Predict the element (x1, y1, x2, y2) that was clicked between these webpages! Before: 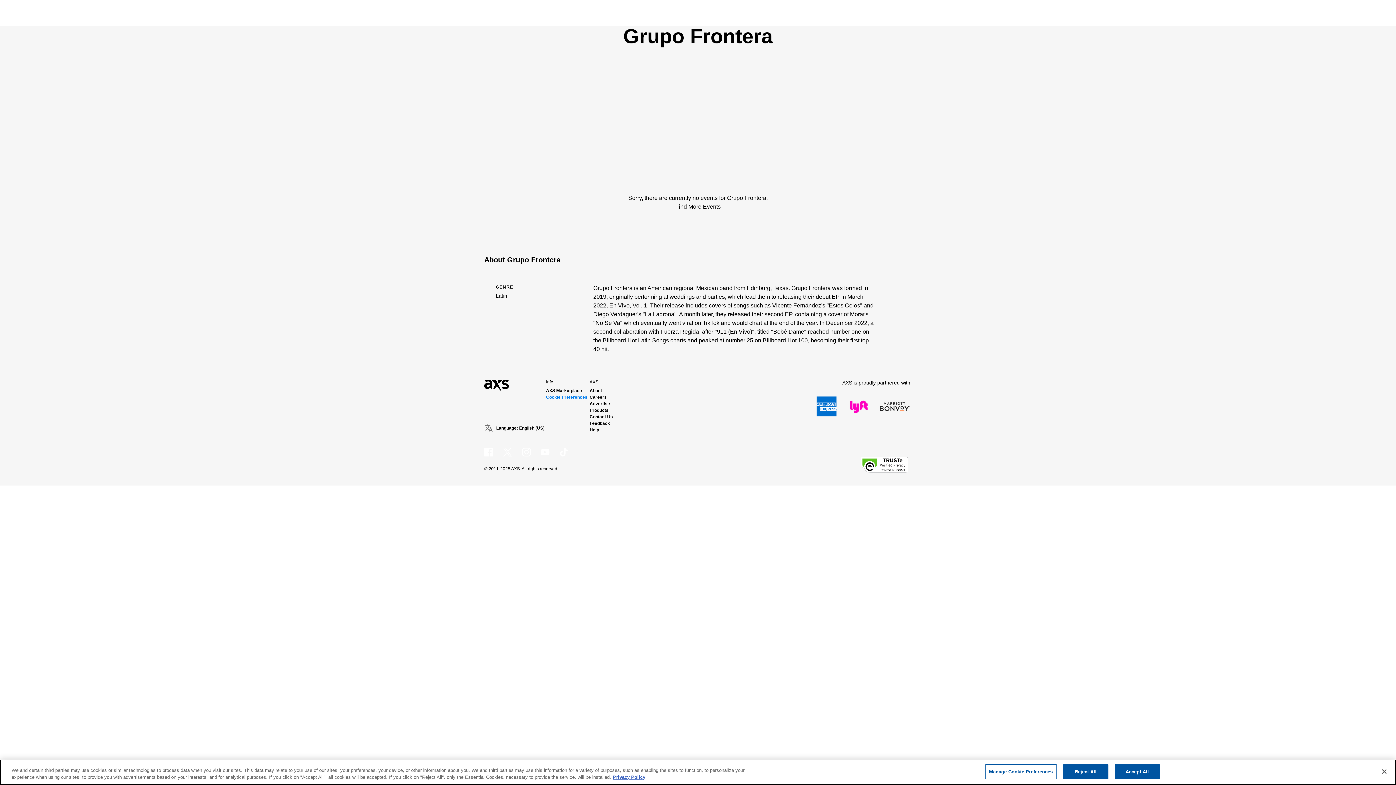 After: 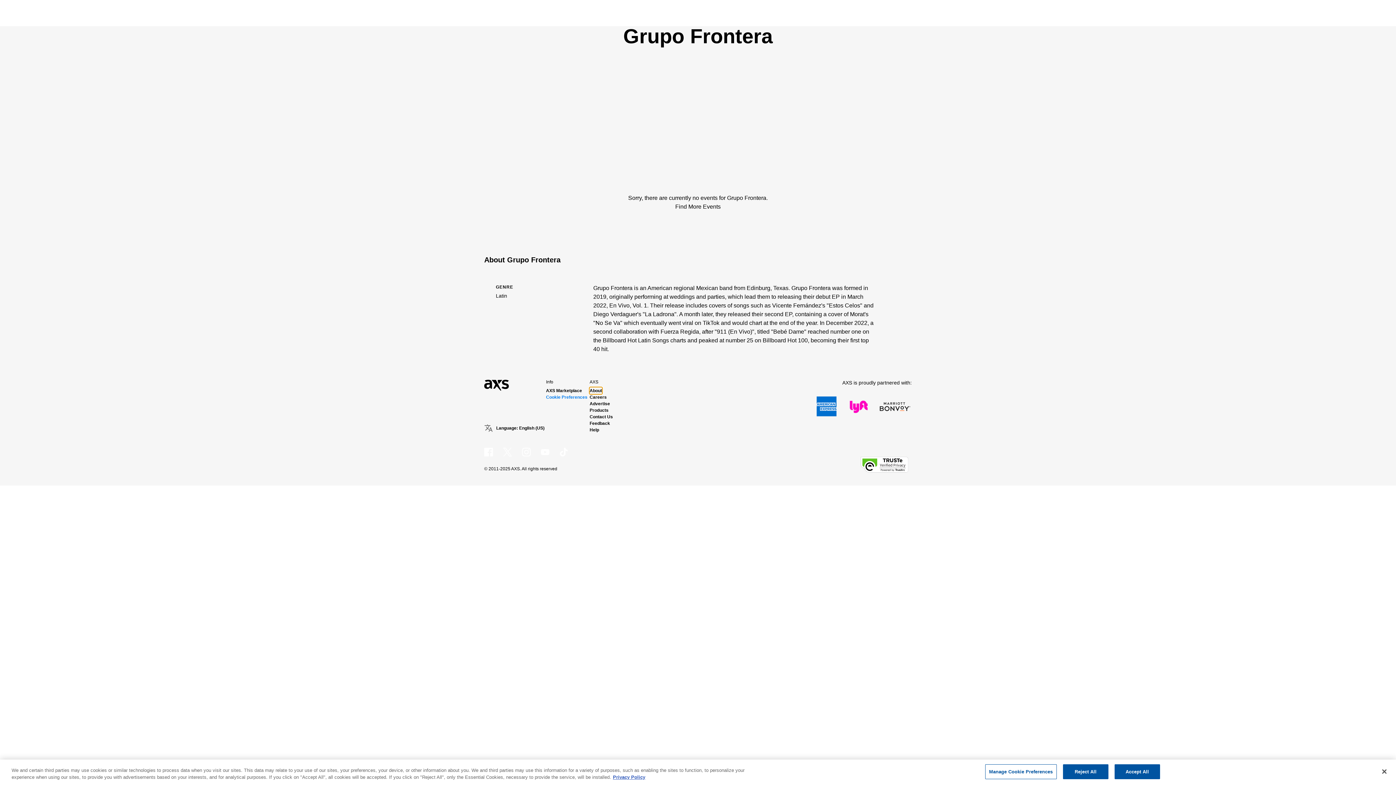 Action: label: About bbox: (589, 387, 602, 394)